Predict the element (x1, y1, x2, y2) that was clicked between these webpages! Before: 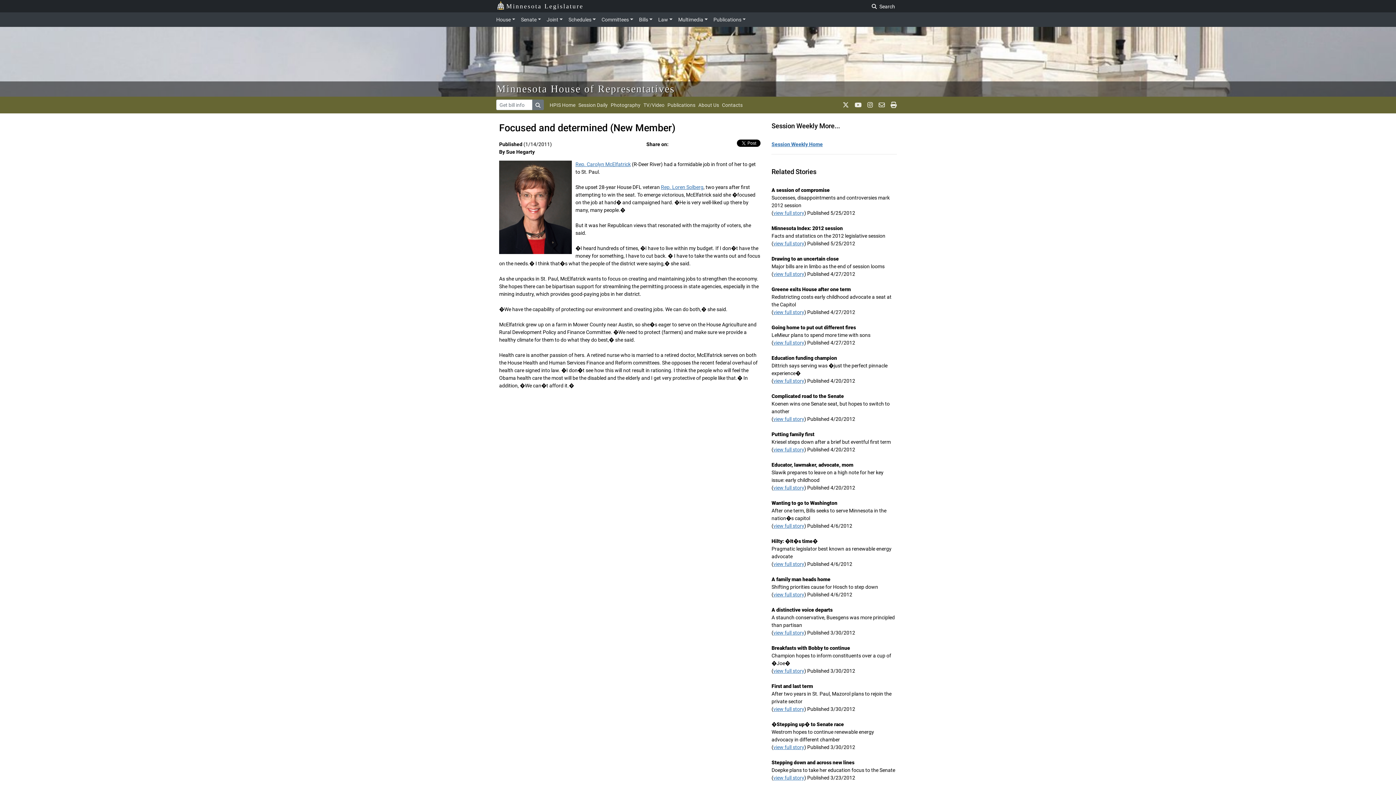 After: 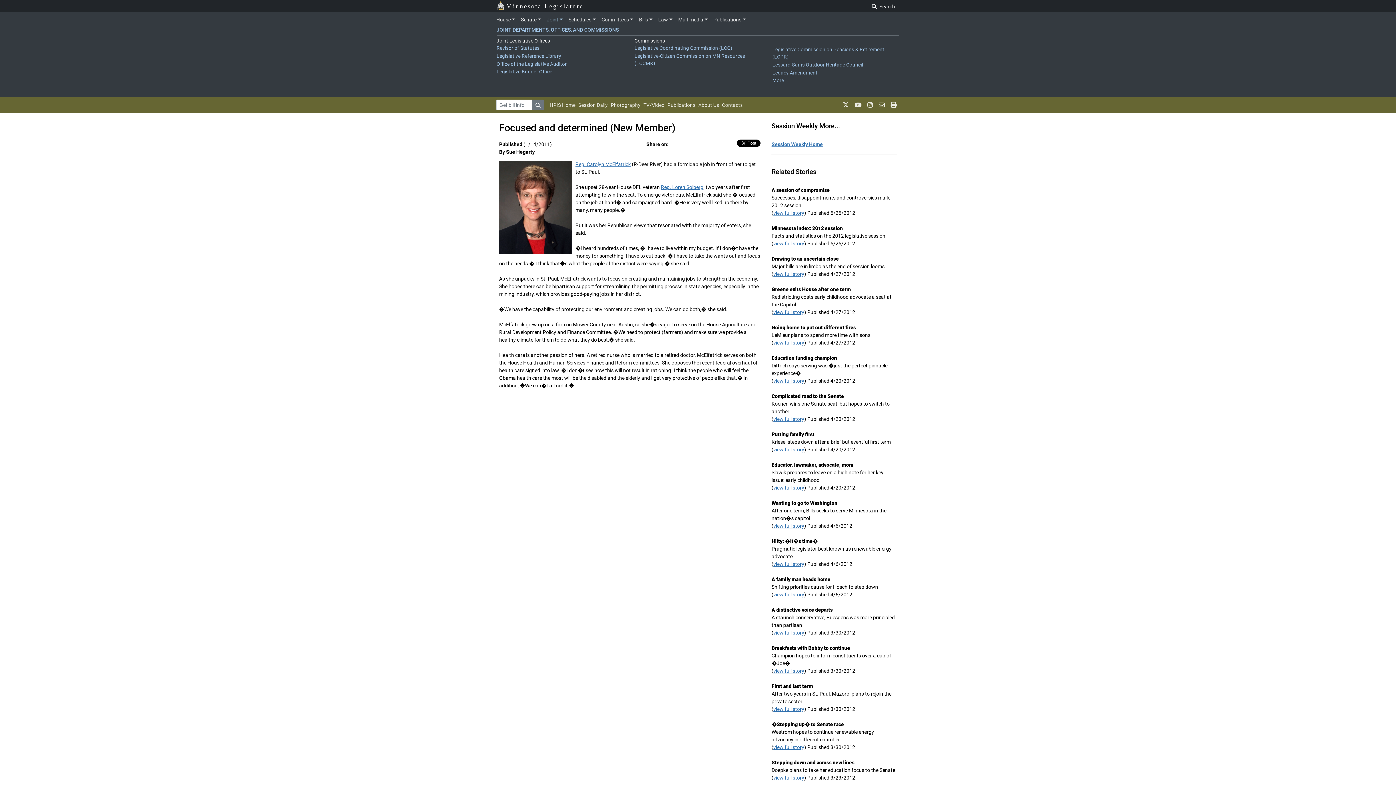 Action: label: Joint bbox: (543, 13, 565, 25)